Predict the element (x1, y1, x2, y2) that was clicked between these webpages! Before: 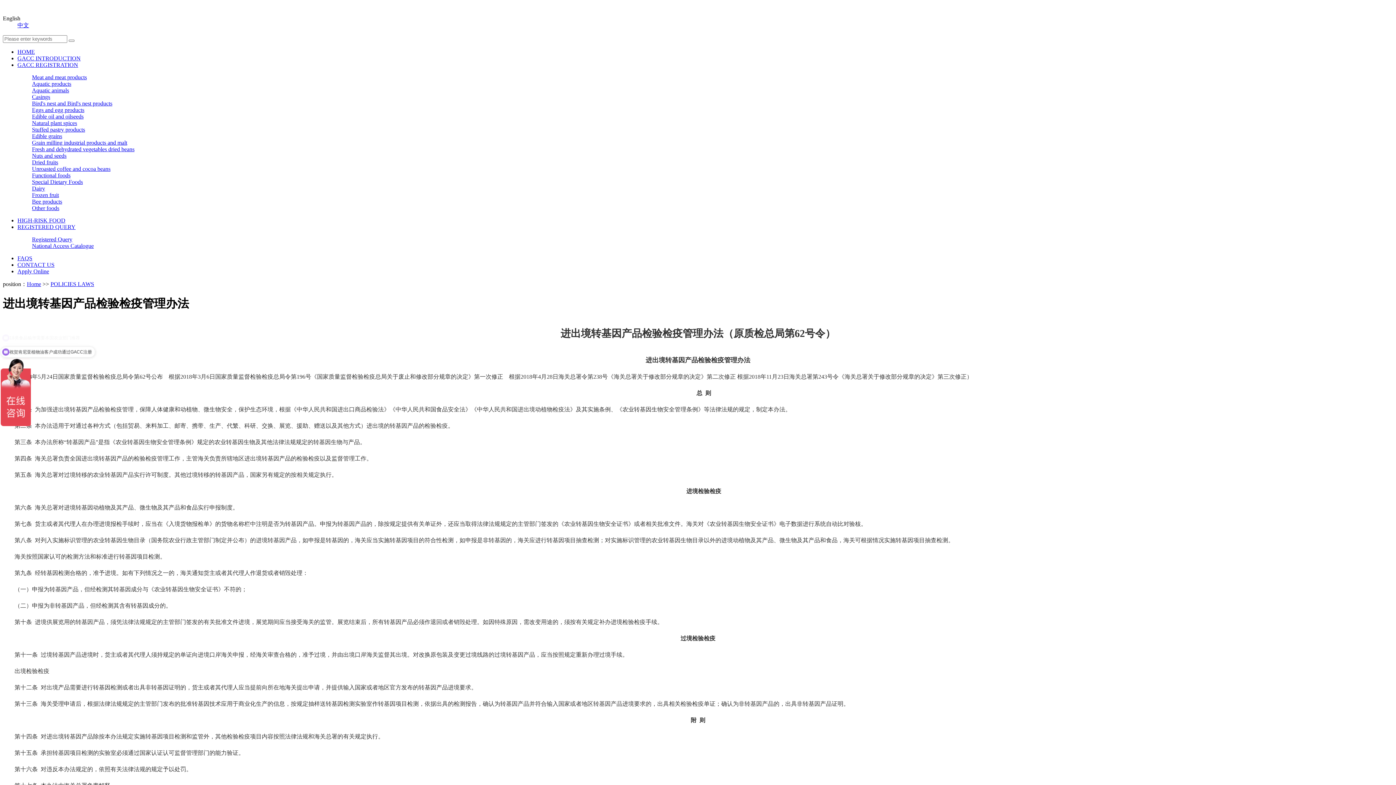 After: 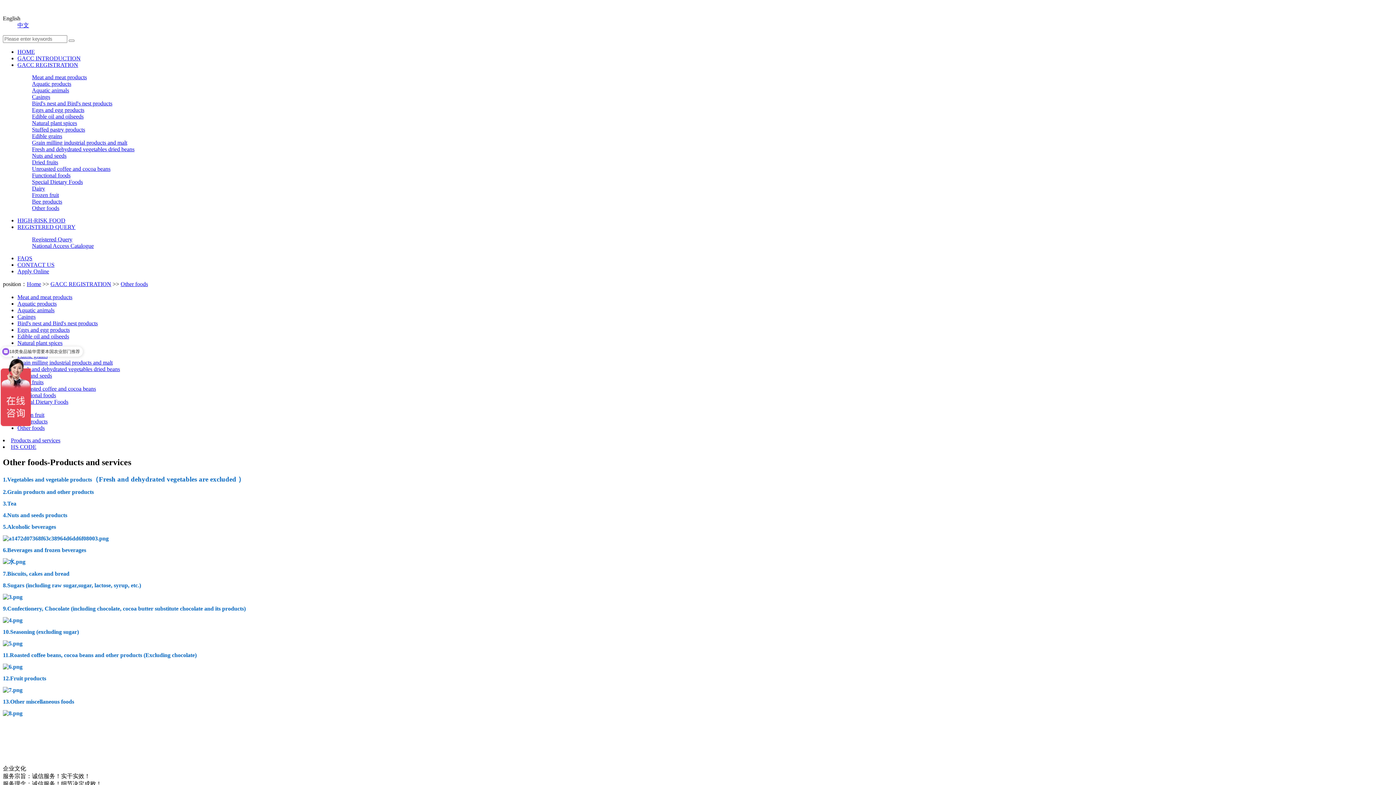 Action: bbox: (32, 205, 59, 211) label: Other foods